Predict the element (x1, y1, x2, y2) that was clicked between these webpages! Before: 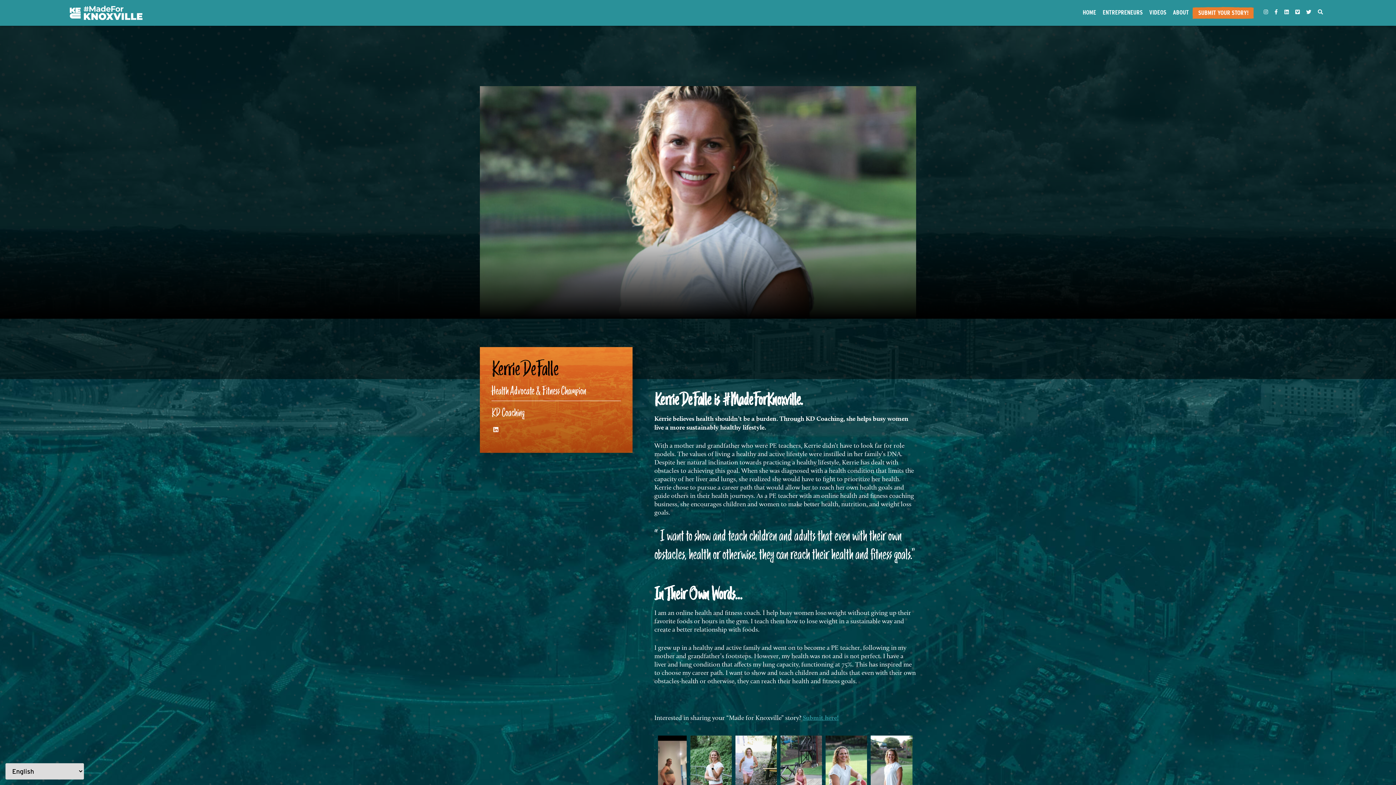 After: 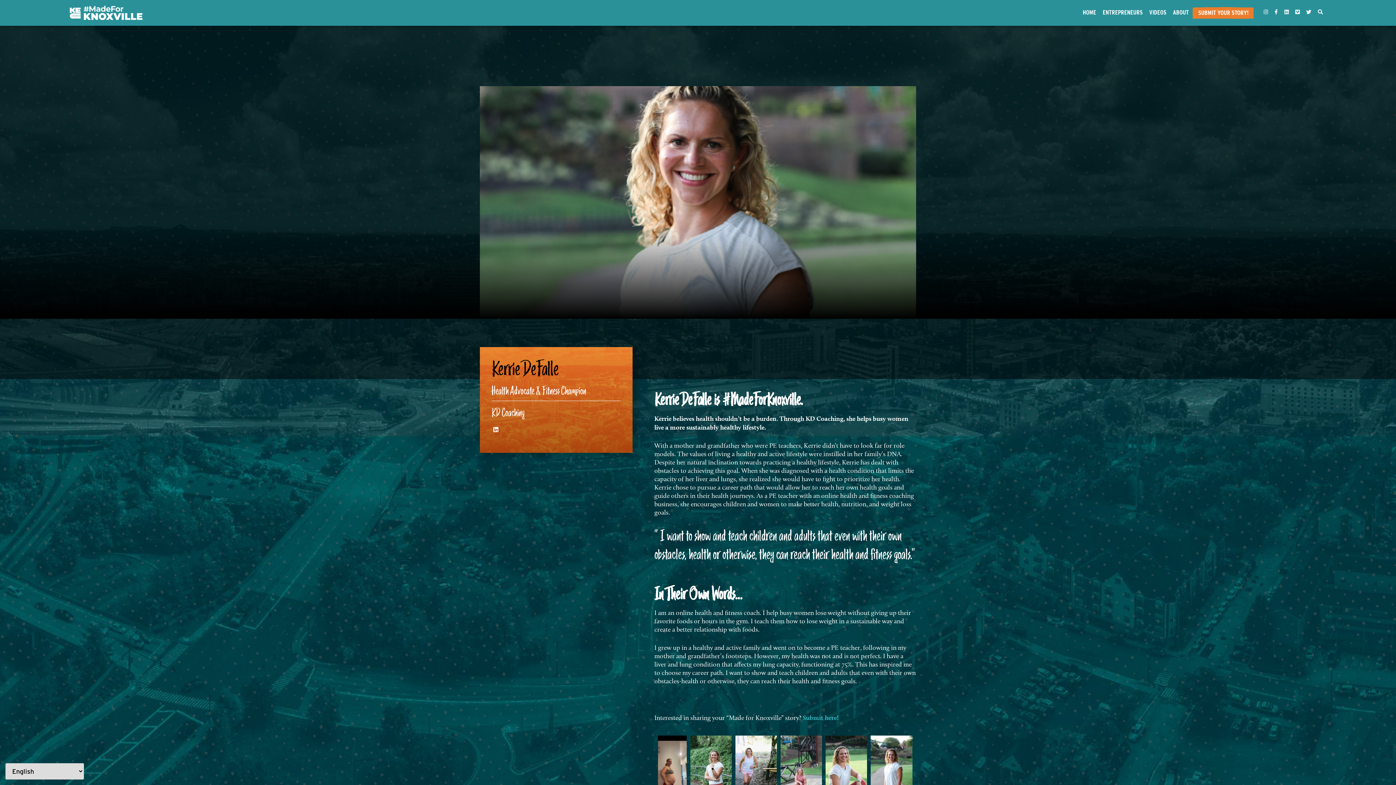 Action: label: Submit here! bbox: (802, 714, 838, 721)